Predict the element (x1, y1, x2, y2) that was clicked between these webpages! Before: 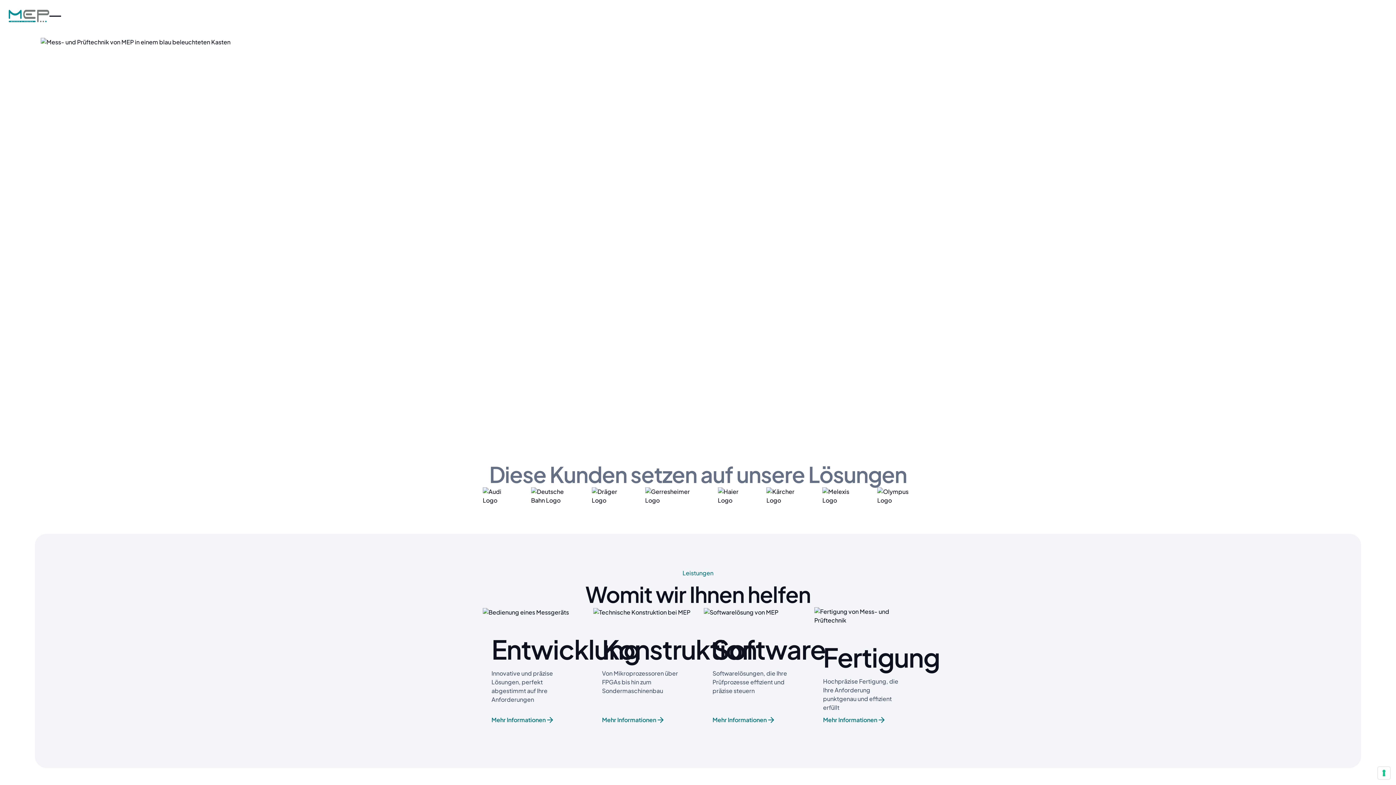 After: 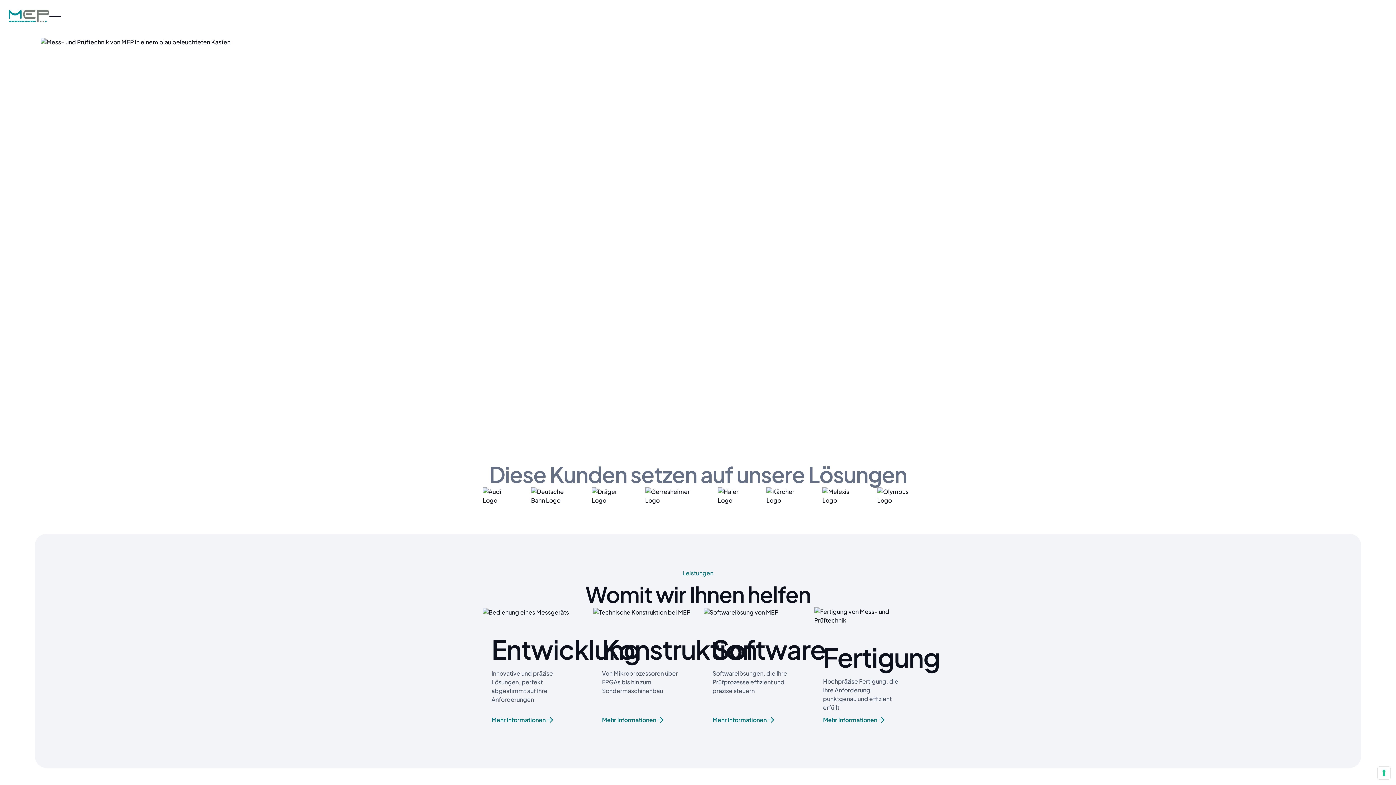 Action: bbox: (8, 5, 49, 26) label: Home Page